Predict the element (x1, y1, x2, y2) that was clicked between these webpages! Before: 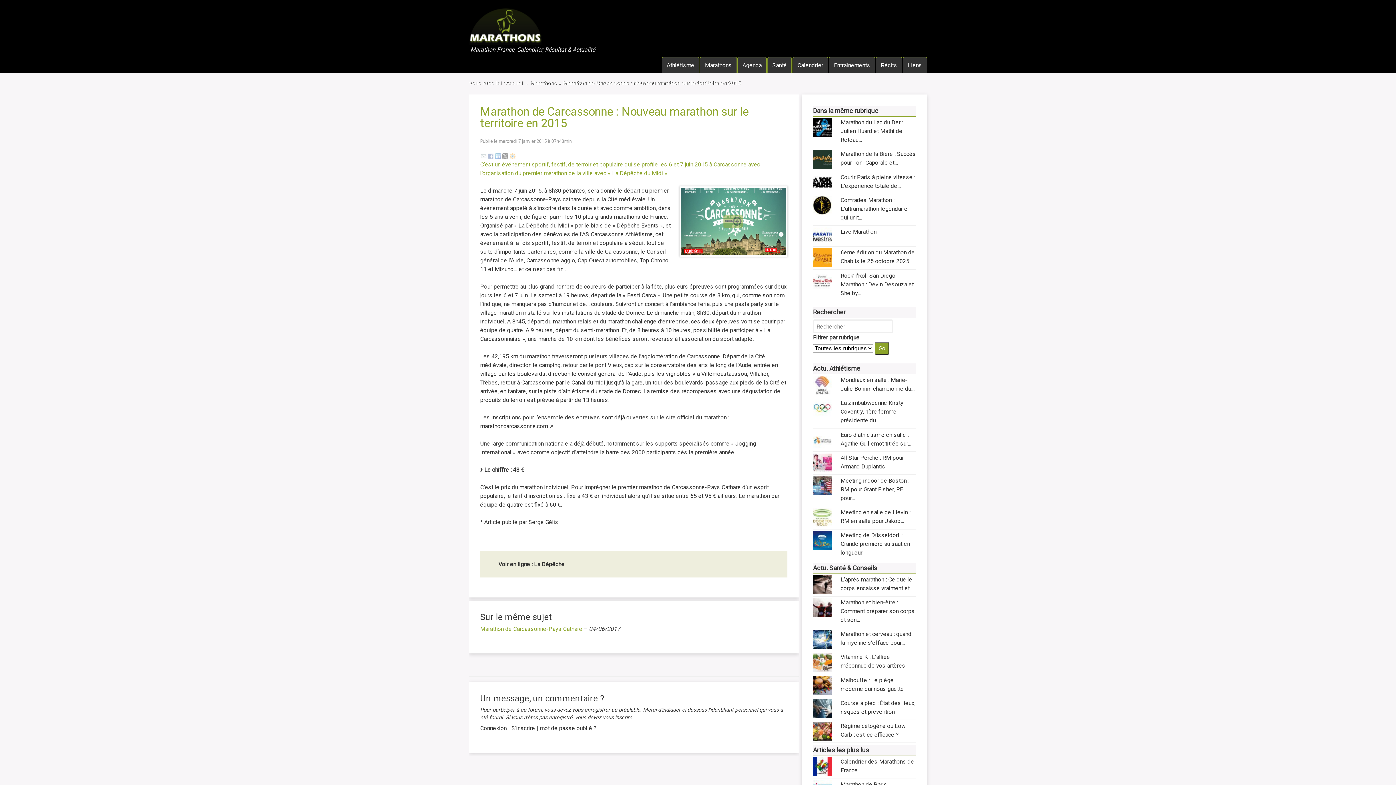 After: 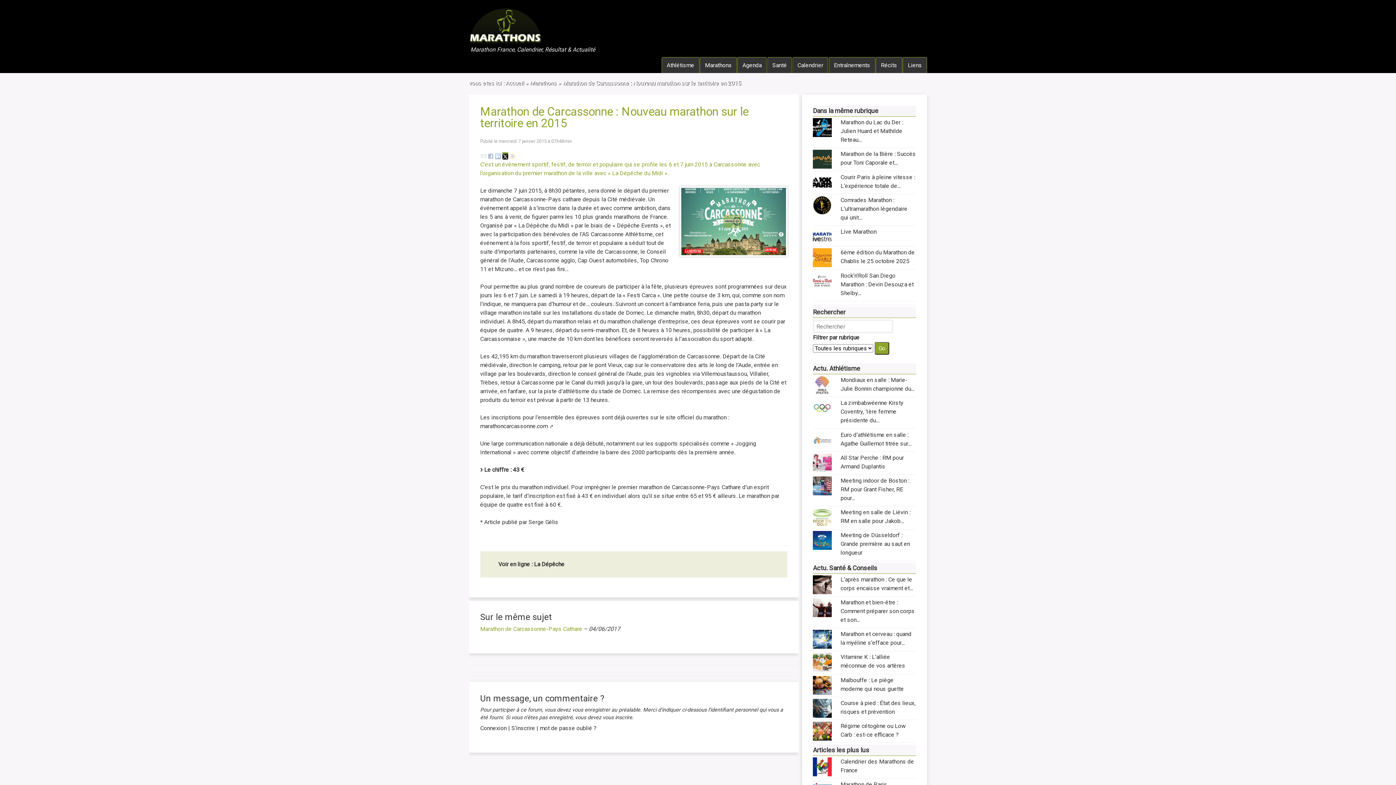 Action: bbox: (502, 152, 508, 159)